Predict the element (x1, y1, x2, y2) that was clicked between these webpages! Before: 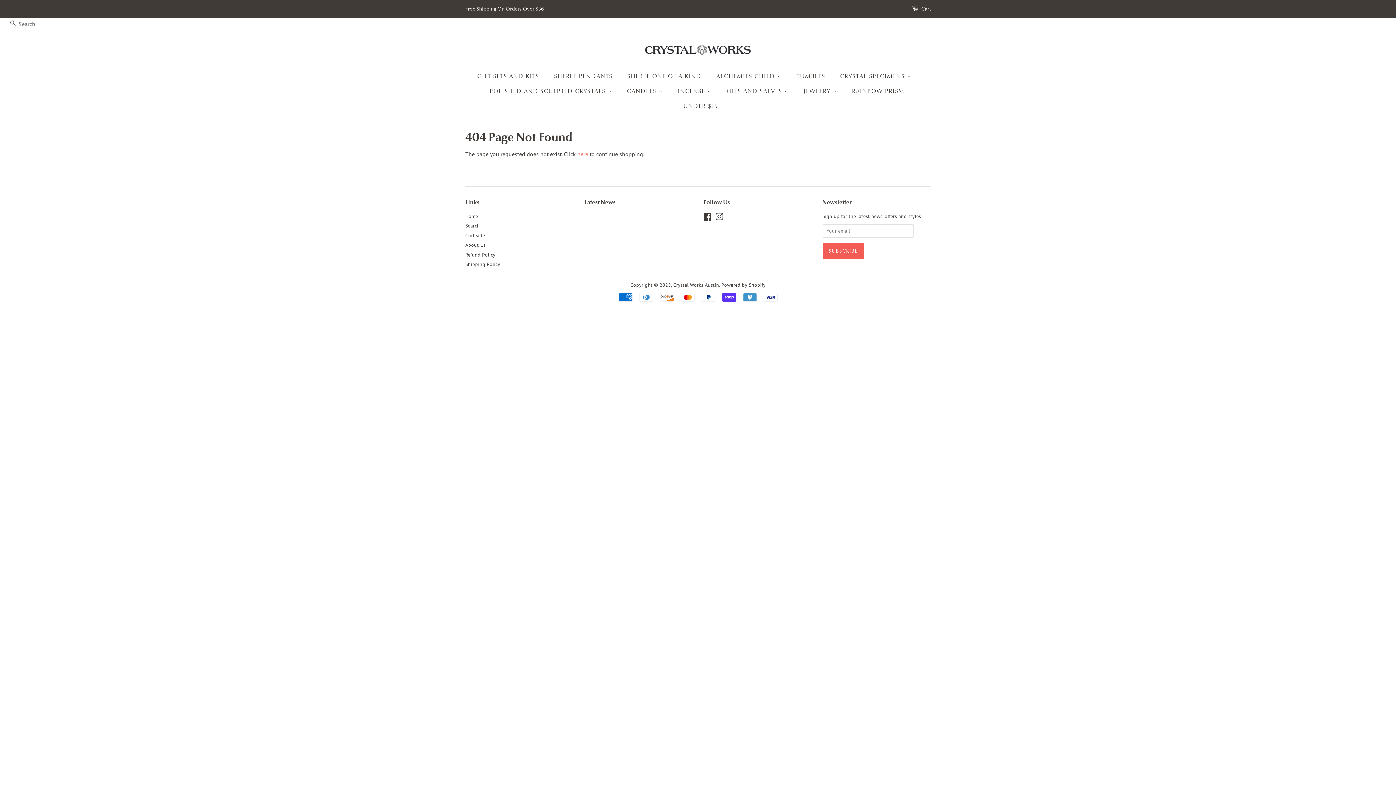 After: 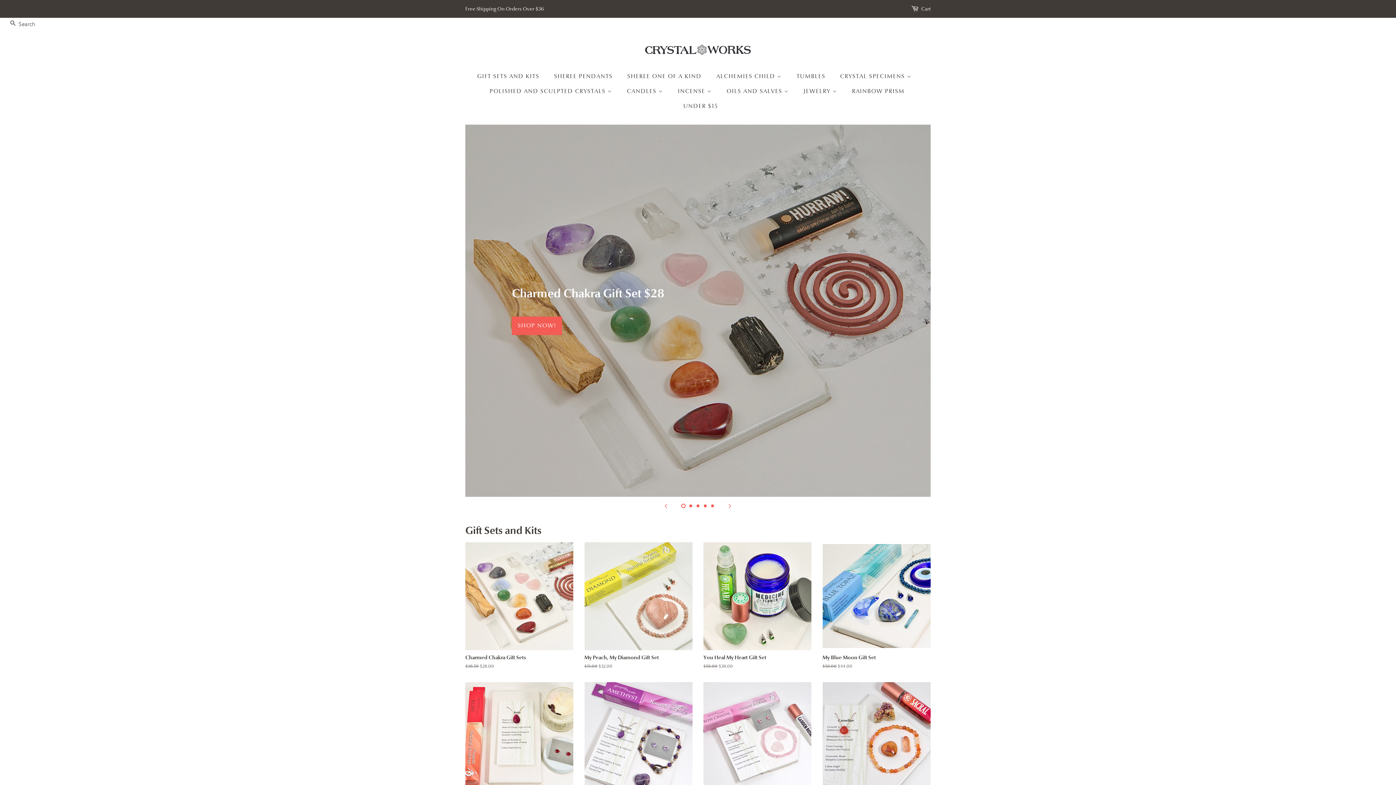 Action: bbox: (465, 213, 478, 219) label: Home